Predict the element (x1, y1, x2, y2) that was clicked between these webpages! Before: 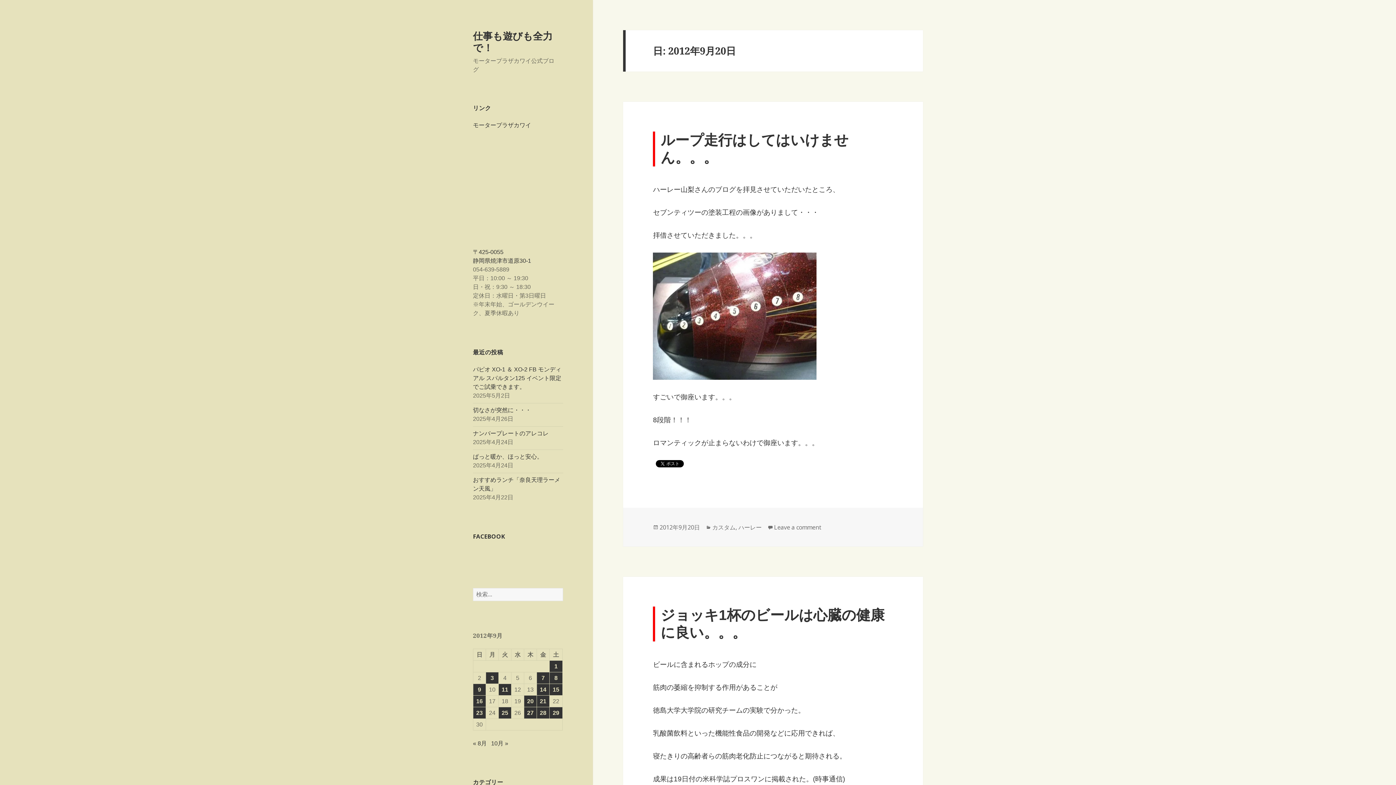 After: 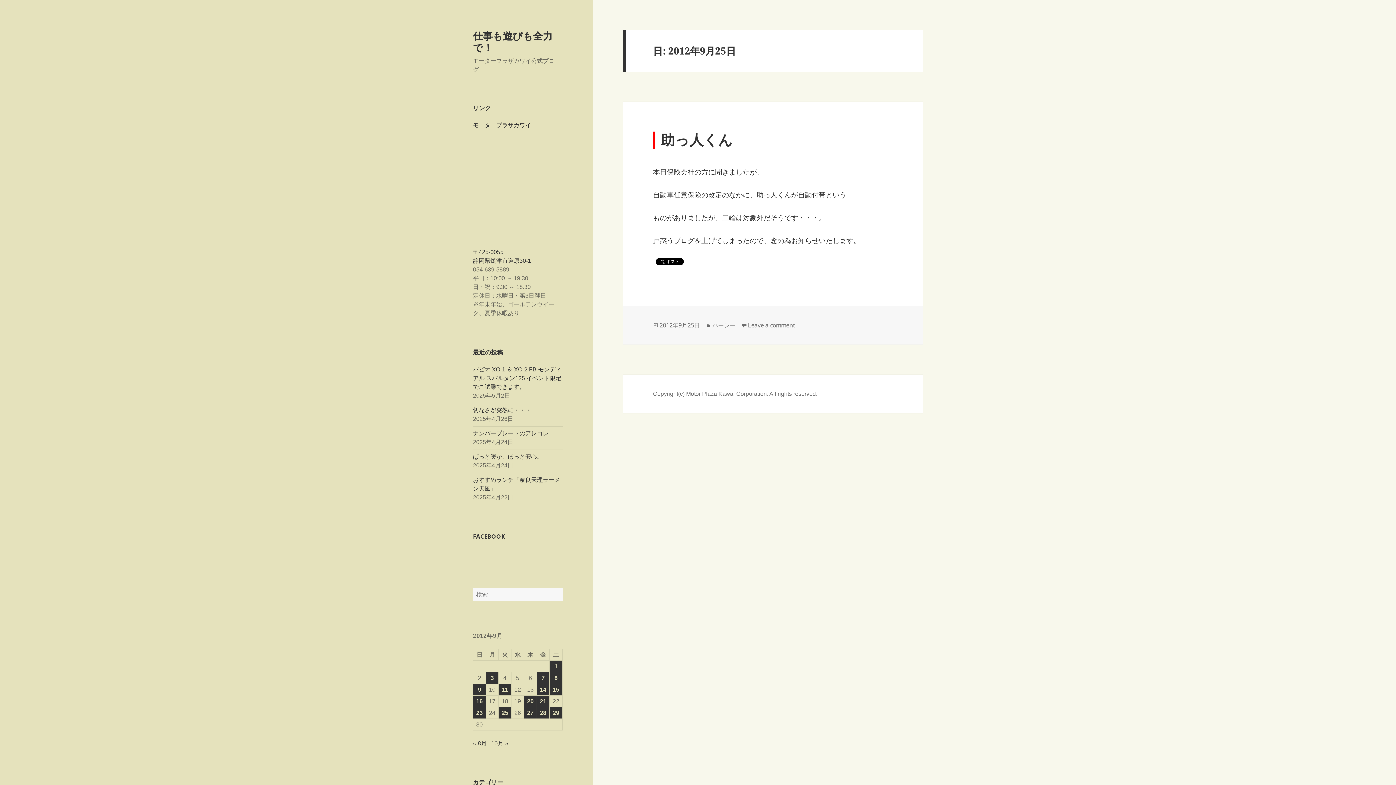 Action: bbox: (498, 707, 511, 718) label: 2012年9月25日 に投稿を公開